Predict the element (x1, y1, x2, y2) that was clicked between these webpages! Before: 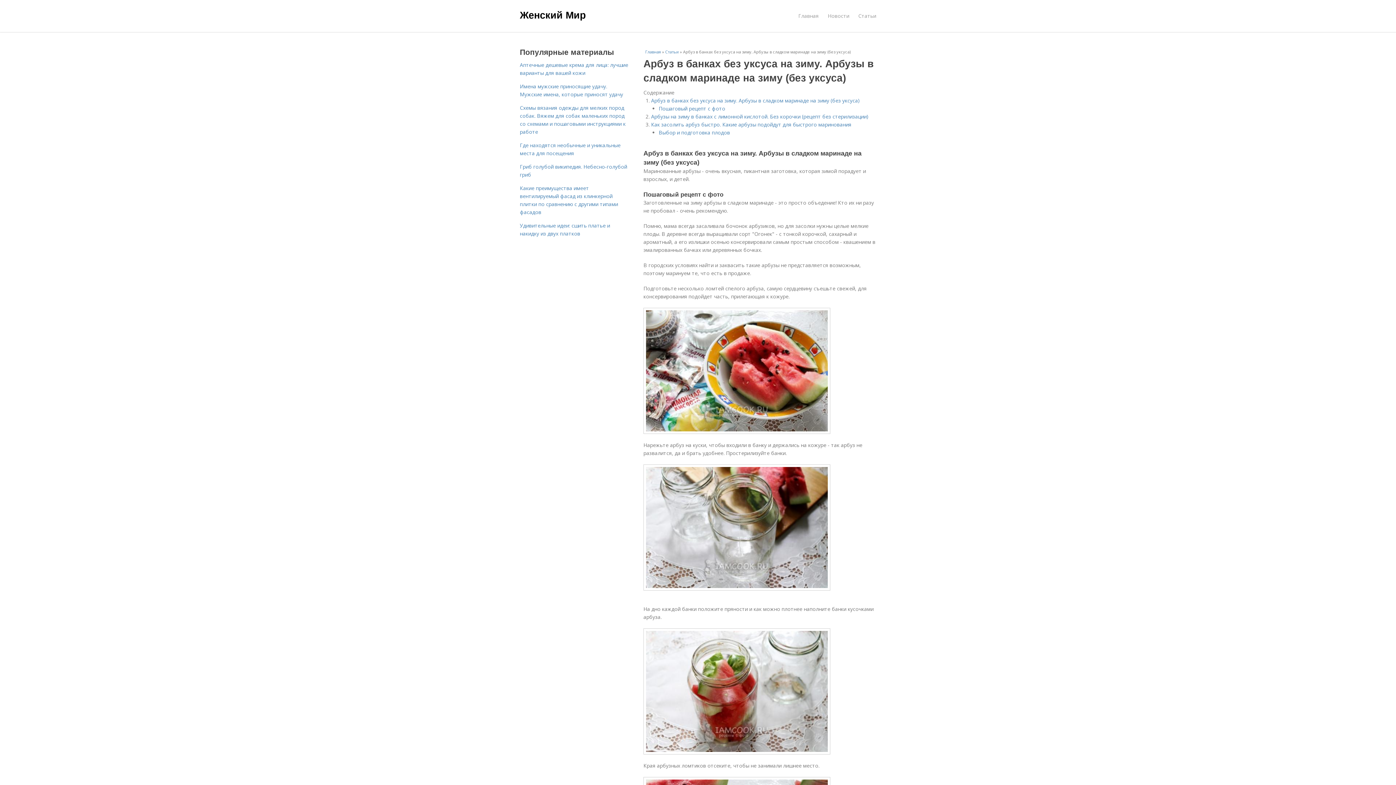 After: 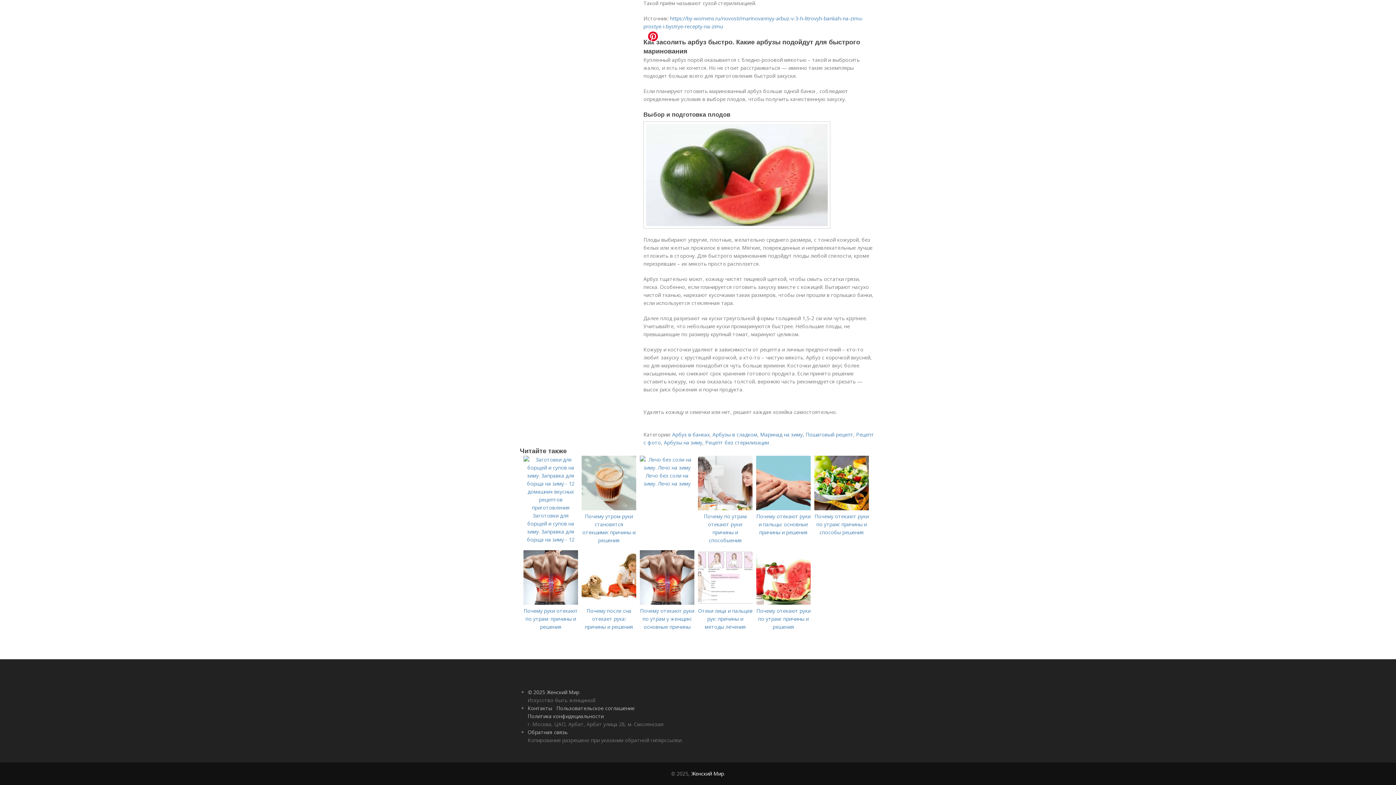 Action: label: Выбор и подготовка плодов bbox: (658, 129, 730, 136)